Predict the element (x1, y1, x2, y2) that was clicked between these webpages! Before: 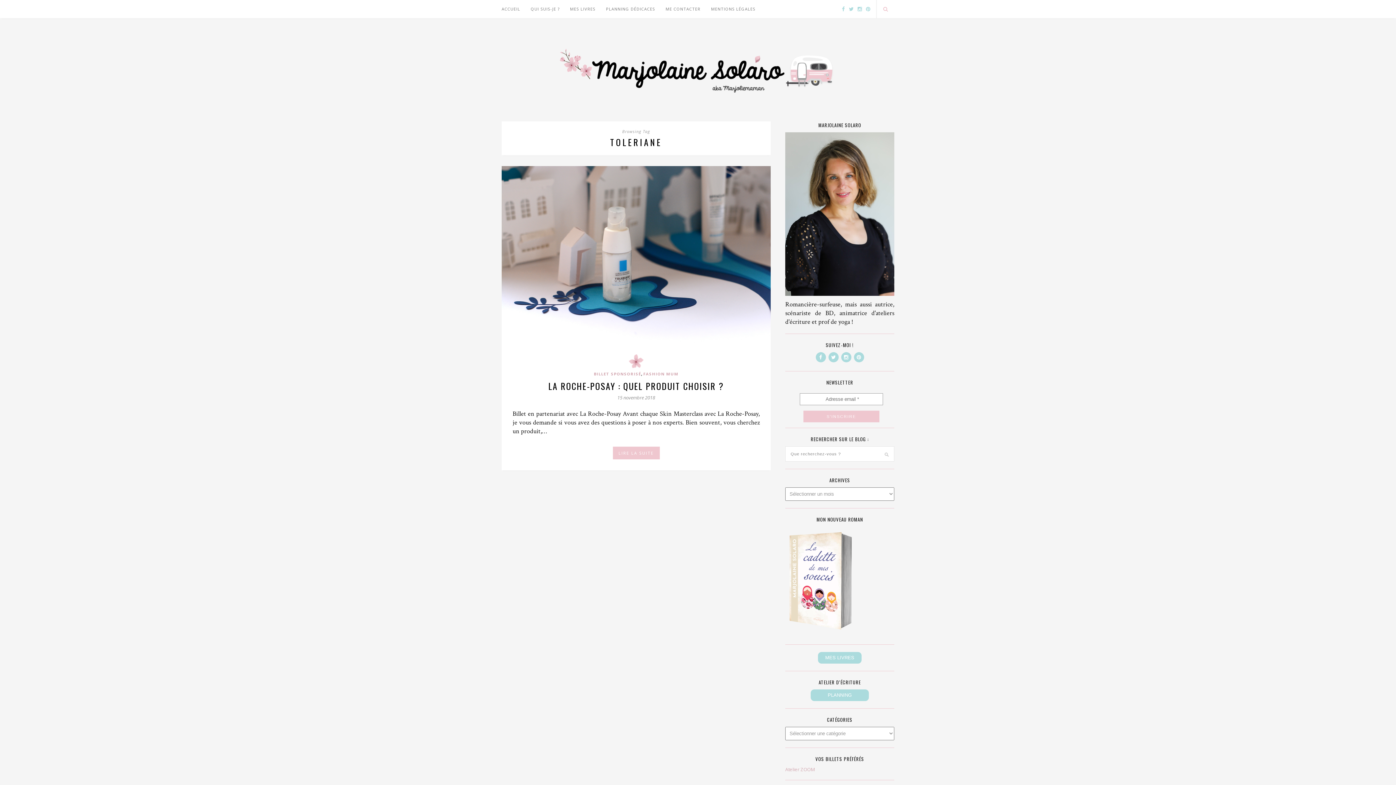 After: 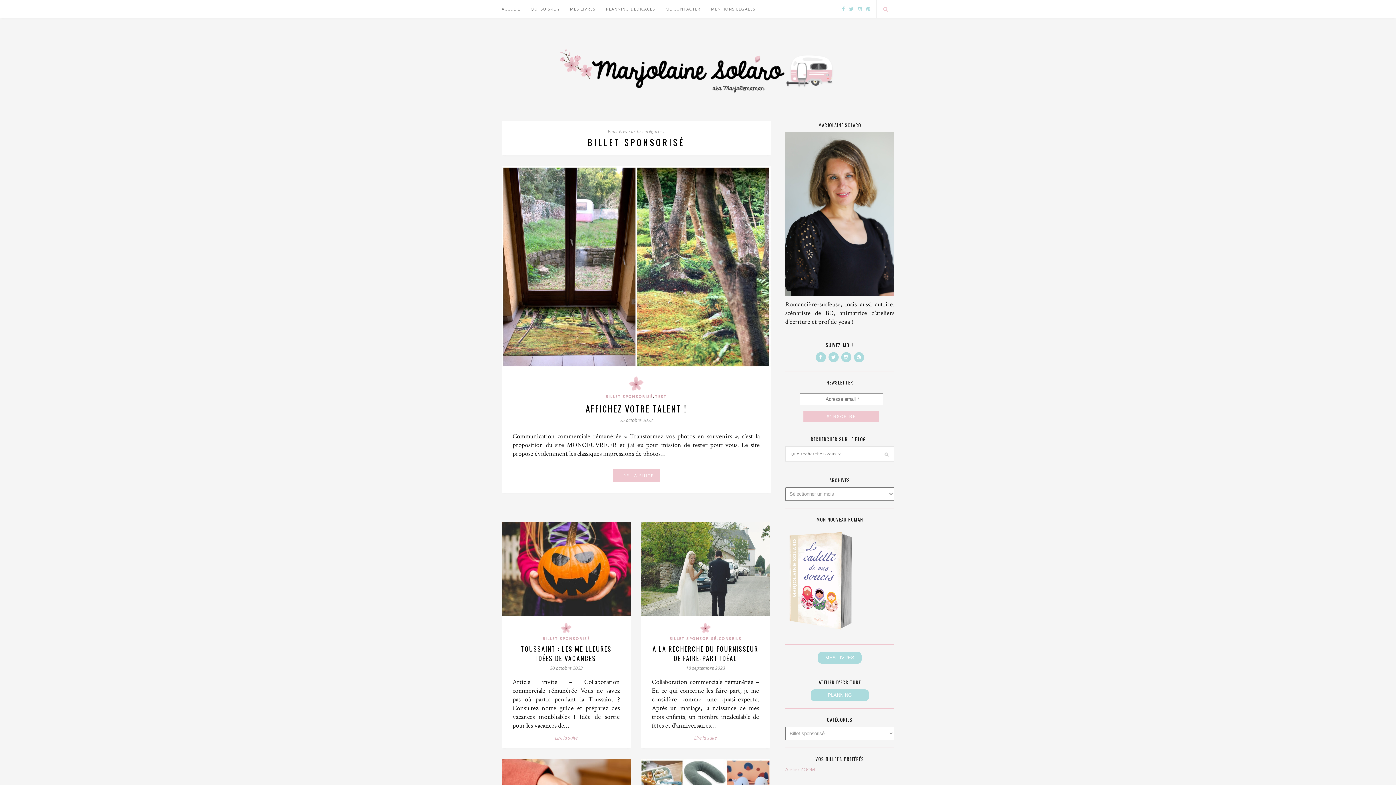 Action: label: BILLET SPONSORISÉ bbox: (594, 371, 641, 376)